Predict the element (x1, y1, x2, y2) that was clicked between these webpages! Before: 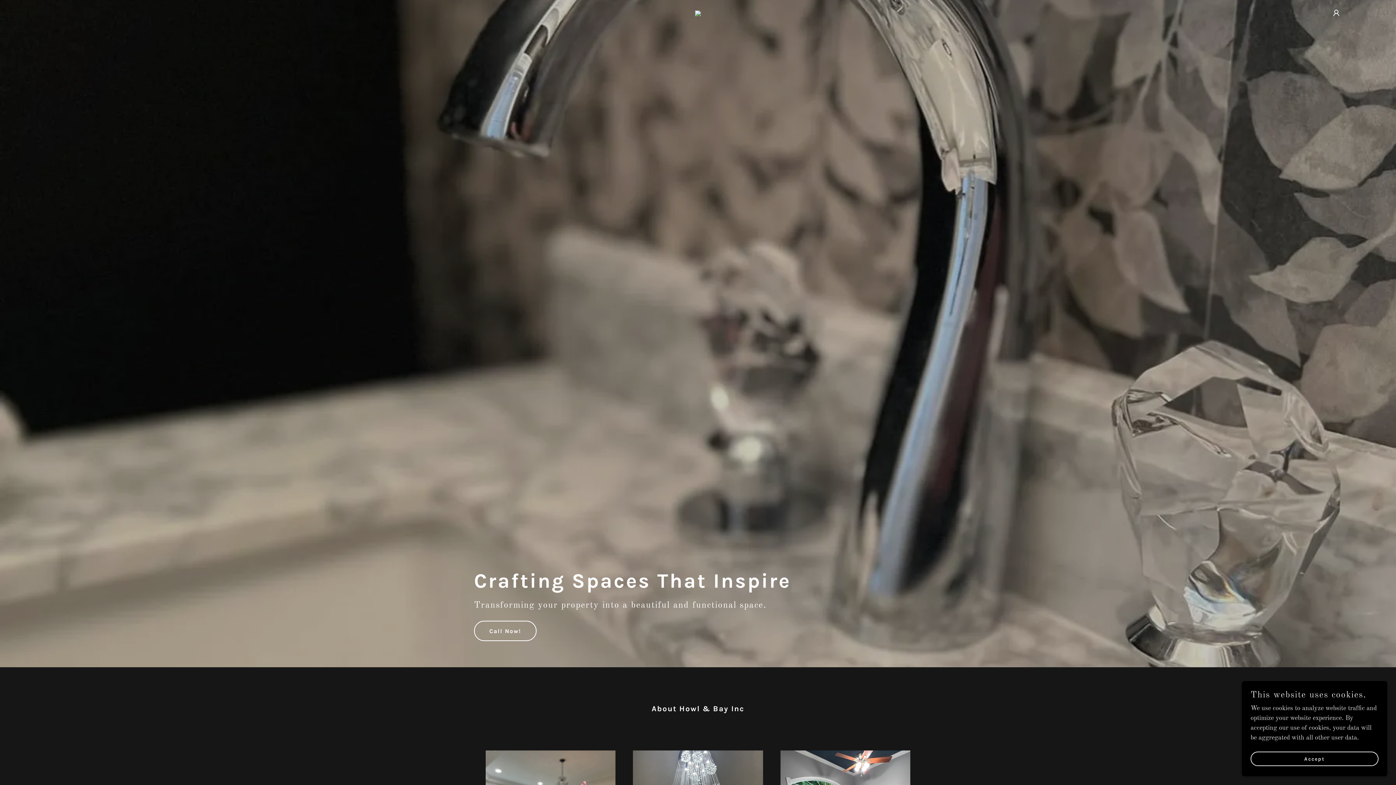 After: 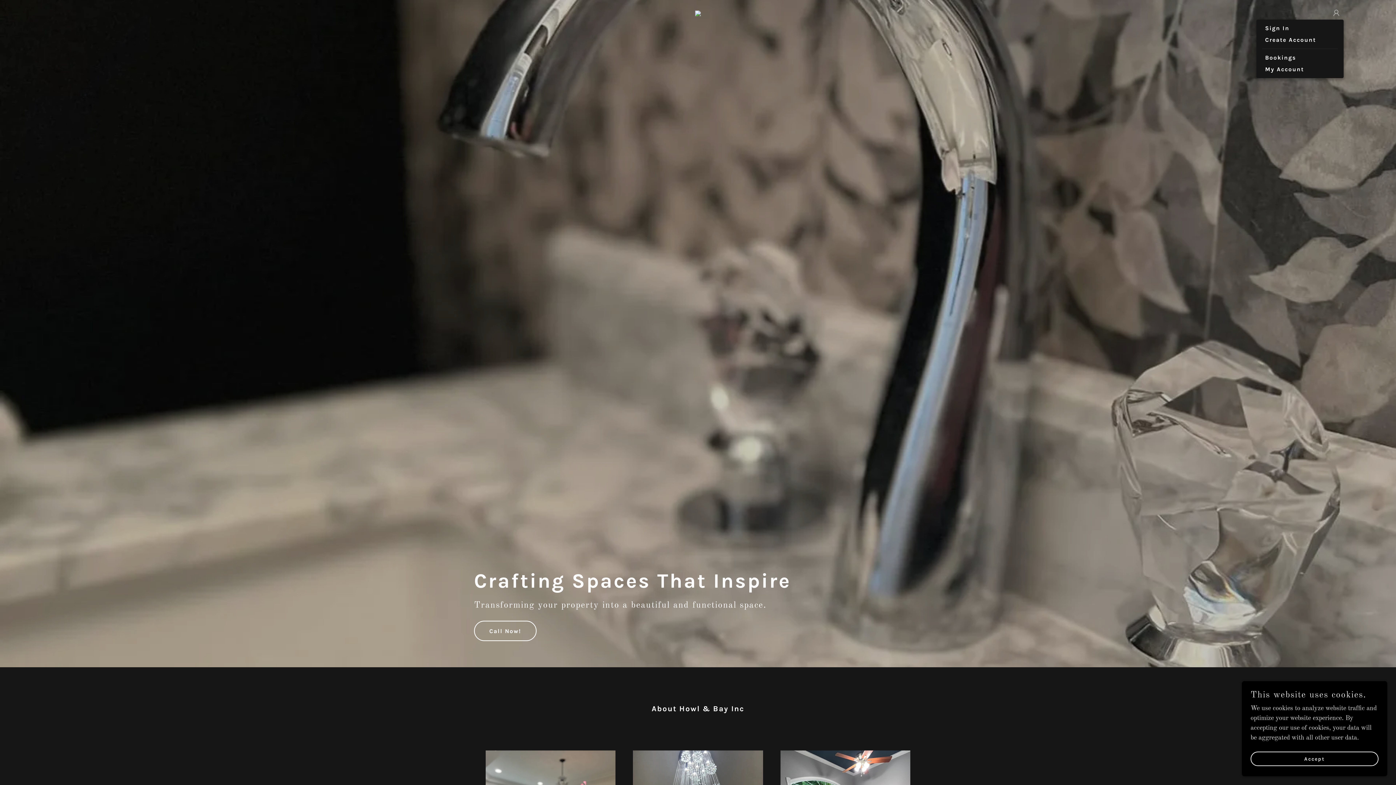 Action: bbox: (1329, 5, 1343, 20)